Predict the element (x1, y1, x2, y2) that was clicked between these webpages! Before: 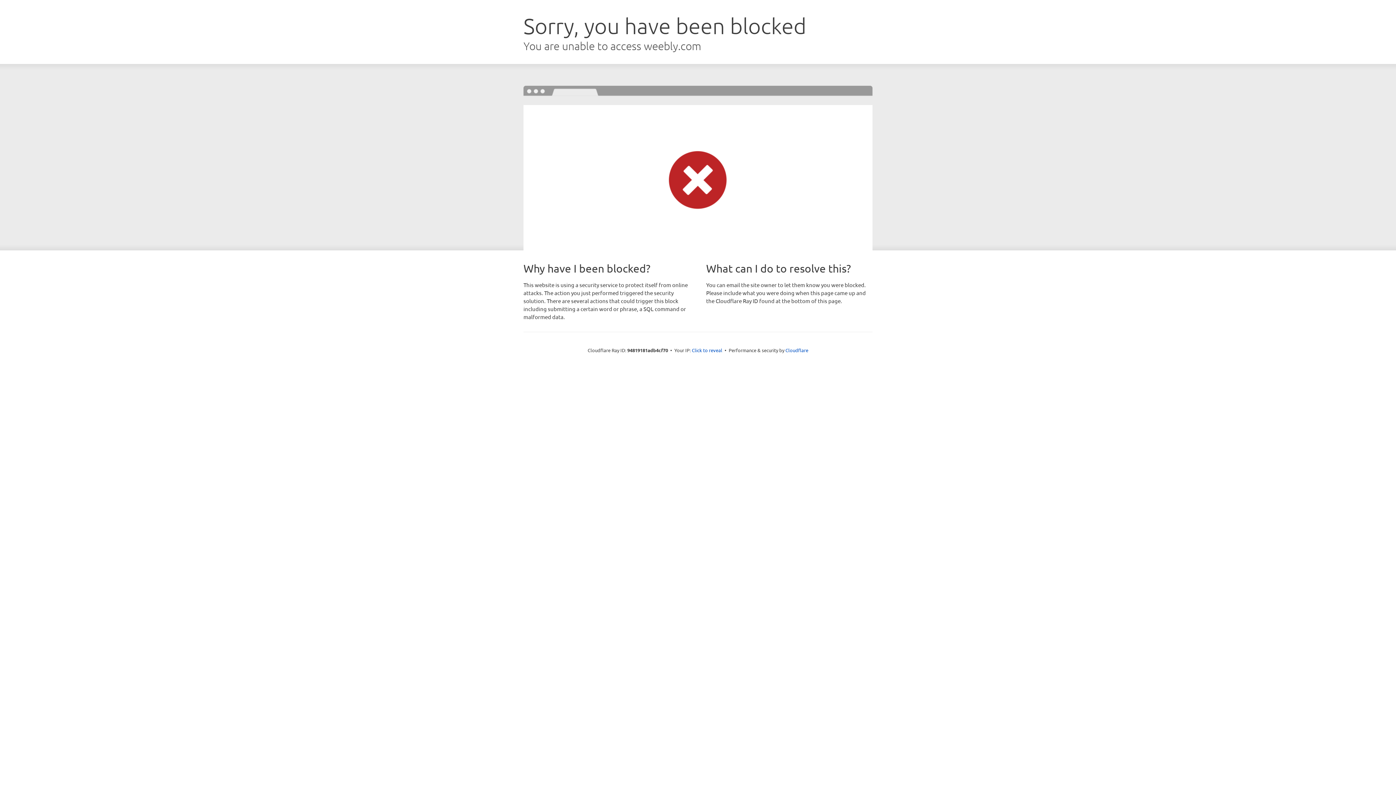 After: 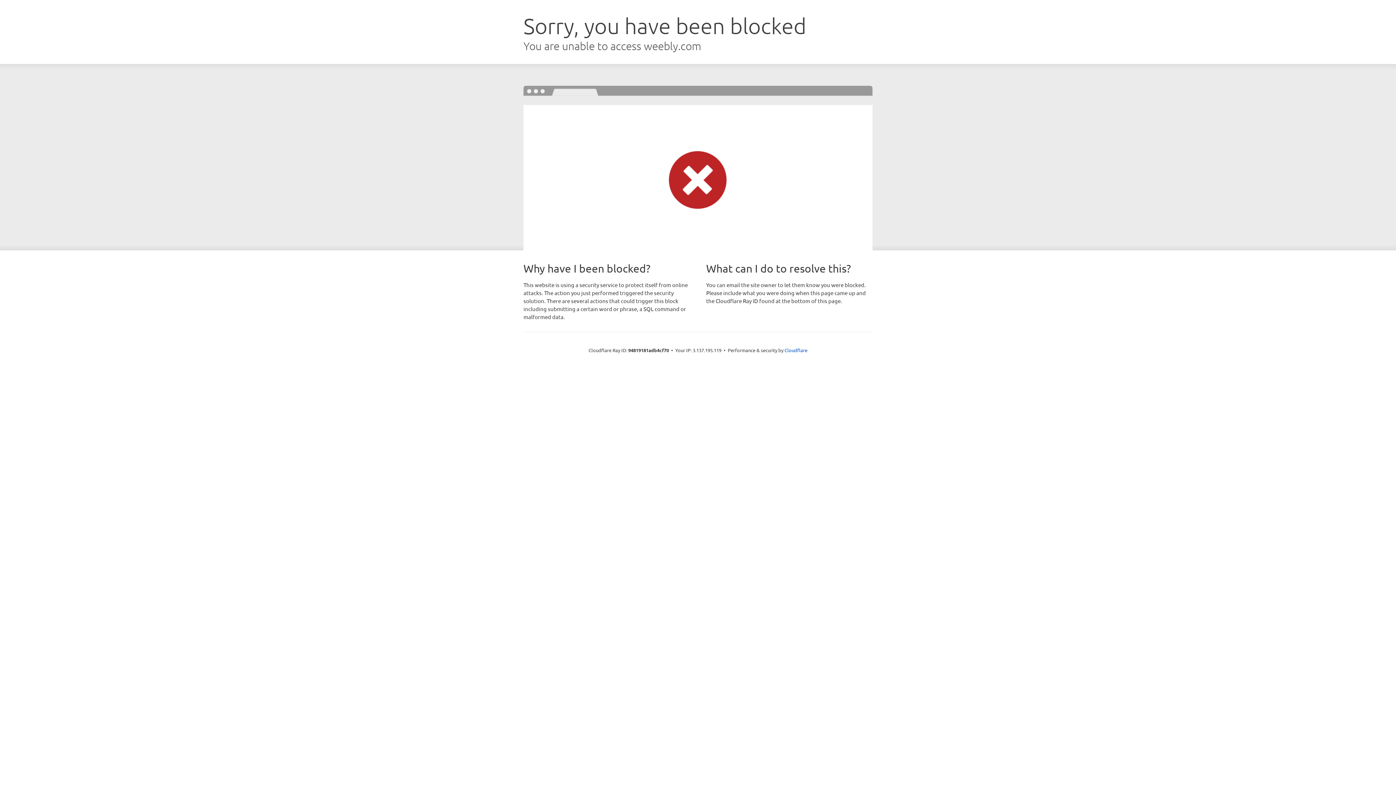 Action: label: Click to reveal bbox: (692, 346, 722, 353)